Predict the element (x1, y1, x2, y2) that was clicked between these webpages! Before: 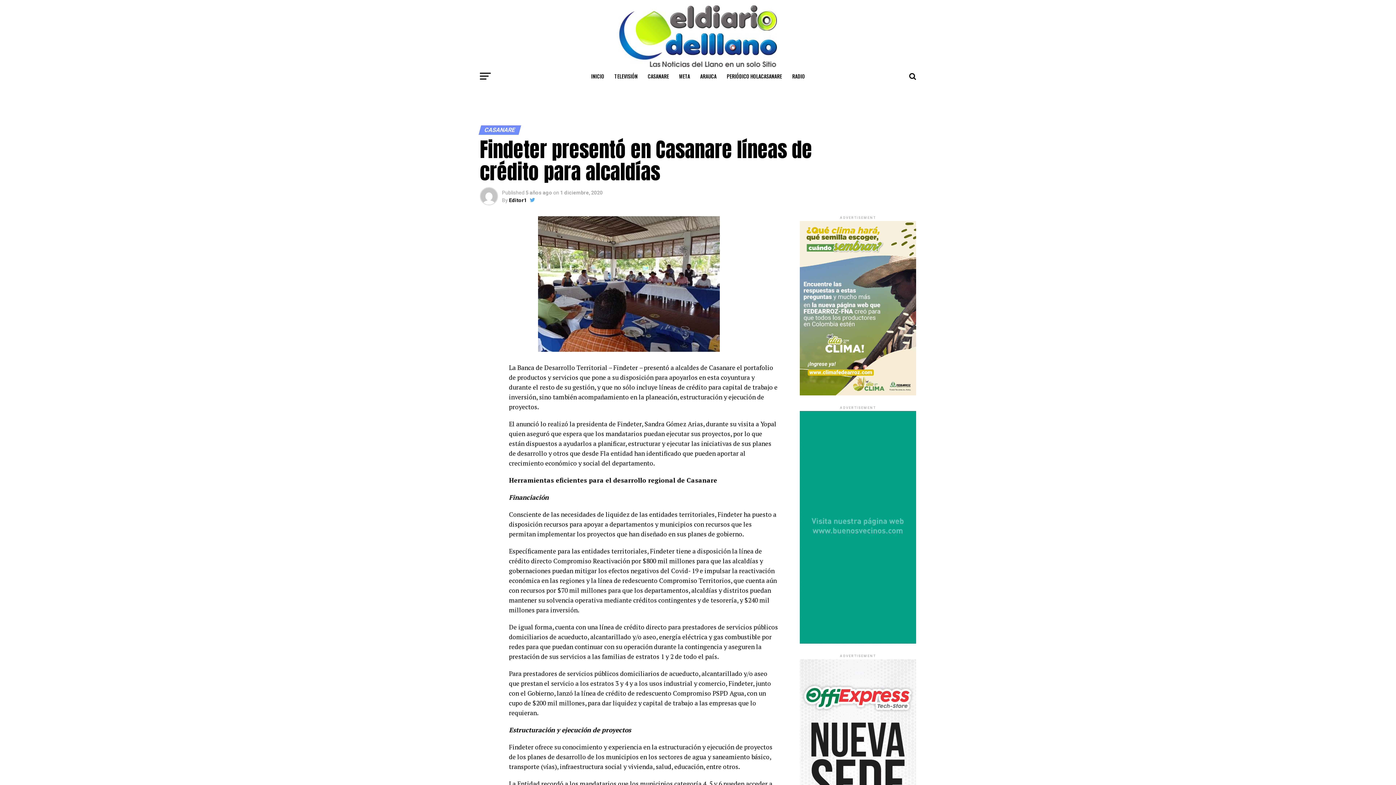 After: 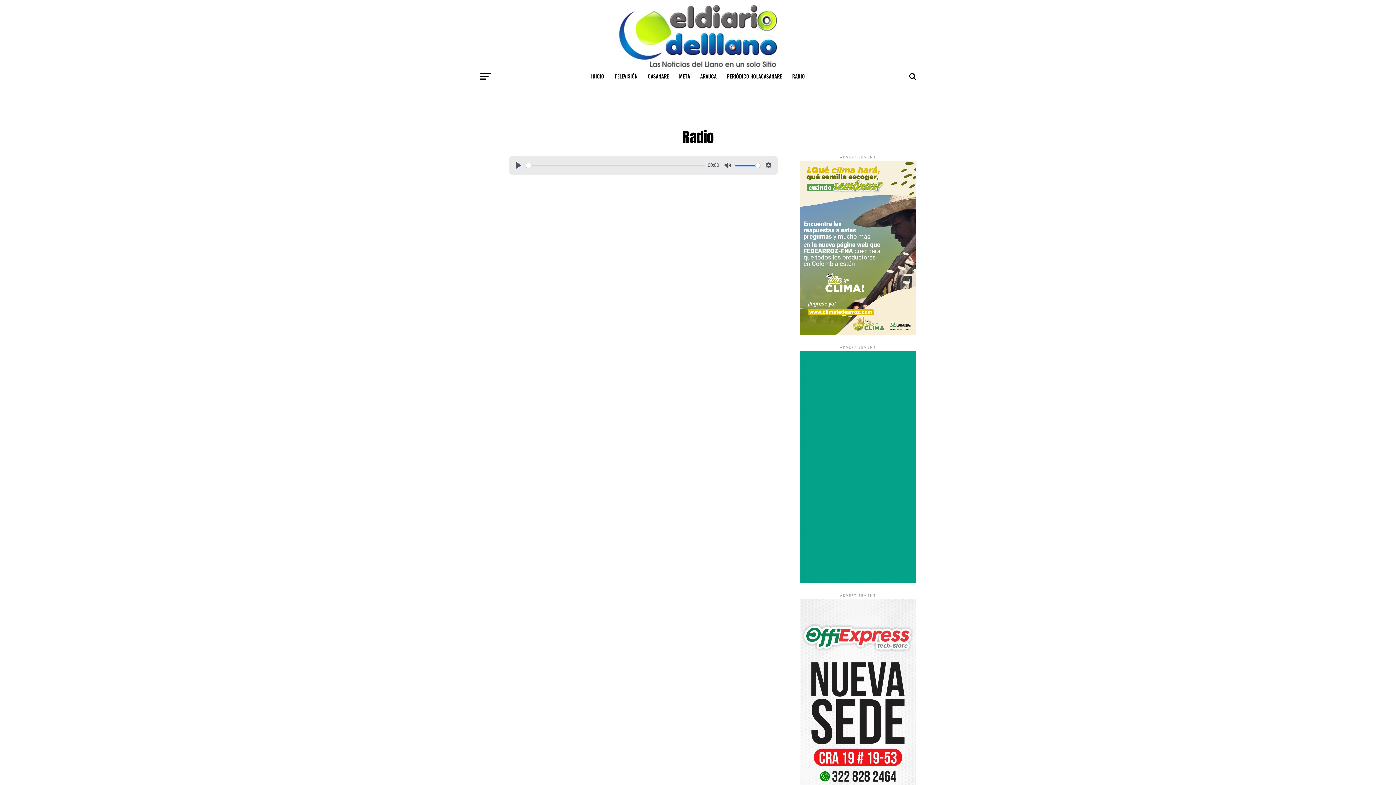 Action: label: RADIO bbox: (788, 67, 809, 85)